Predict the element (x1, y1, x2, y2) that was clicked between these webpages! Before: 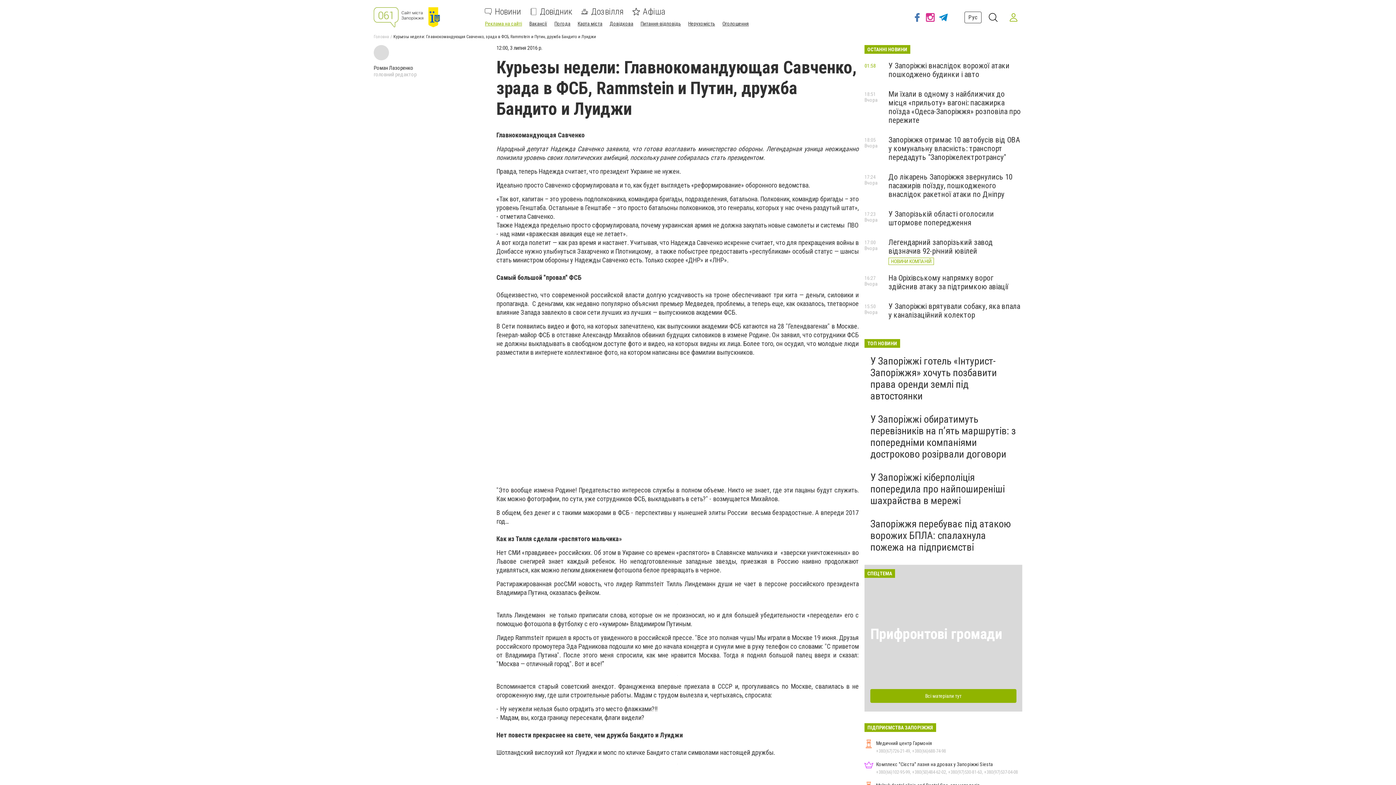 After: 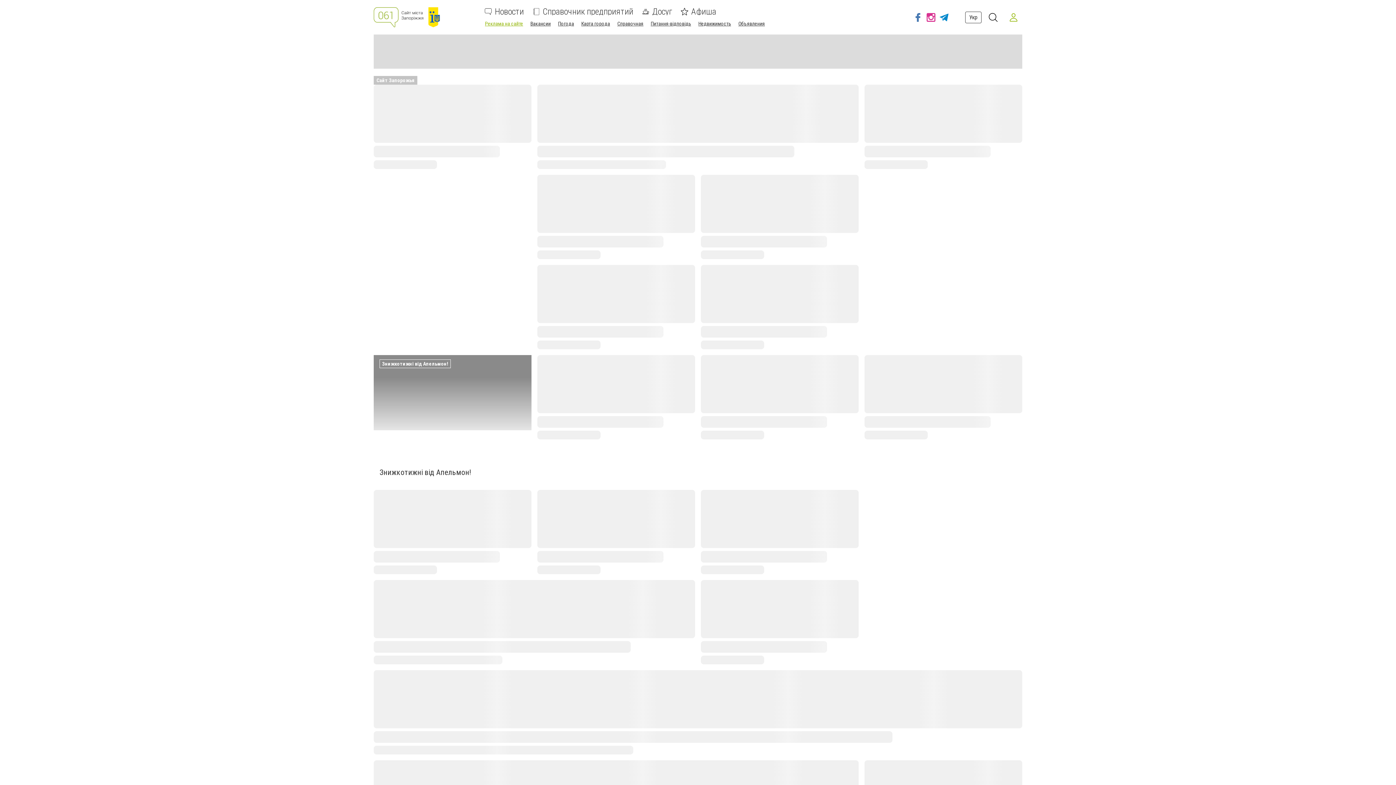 Action: label: Рус bbox: (964, 11, 981, 23)